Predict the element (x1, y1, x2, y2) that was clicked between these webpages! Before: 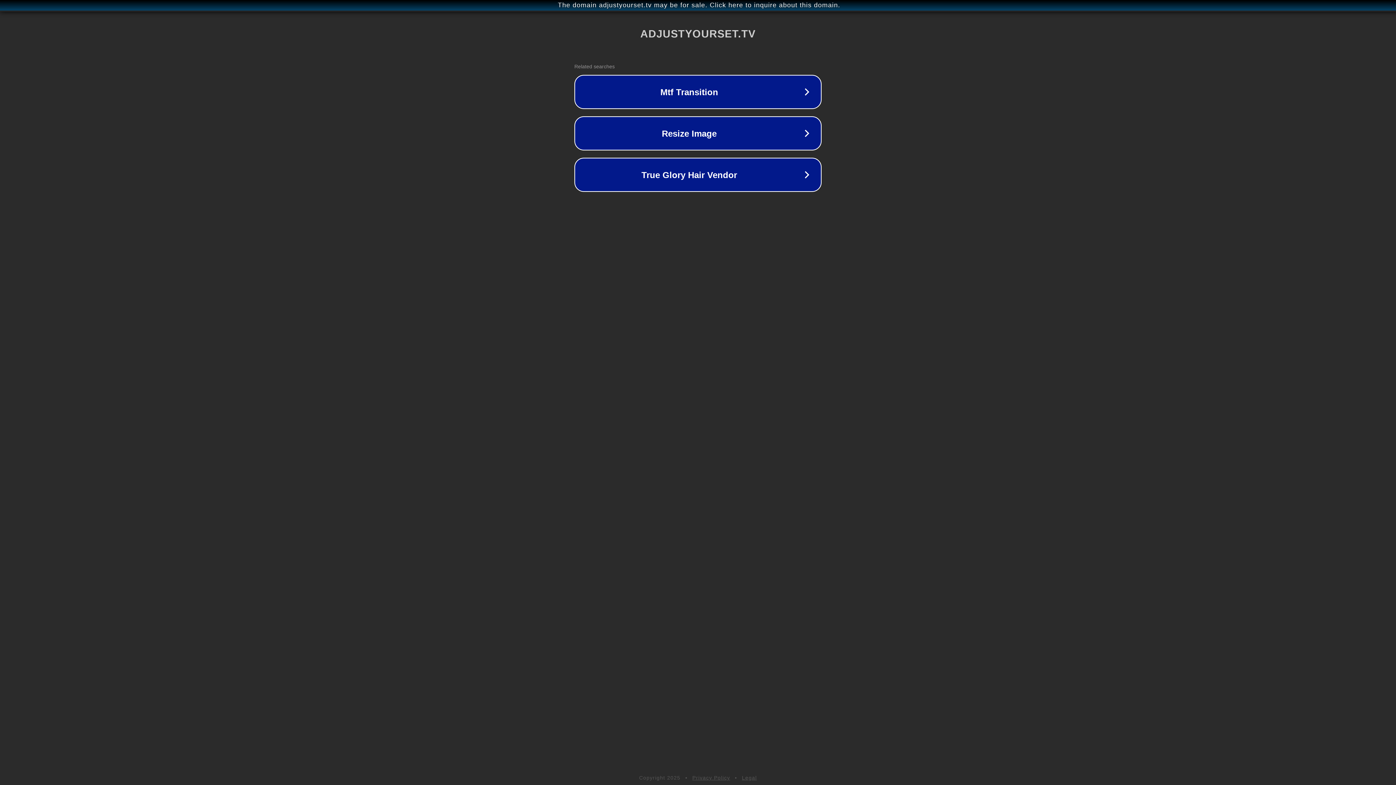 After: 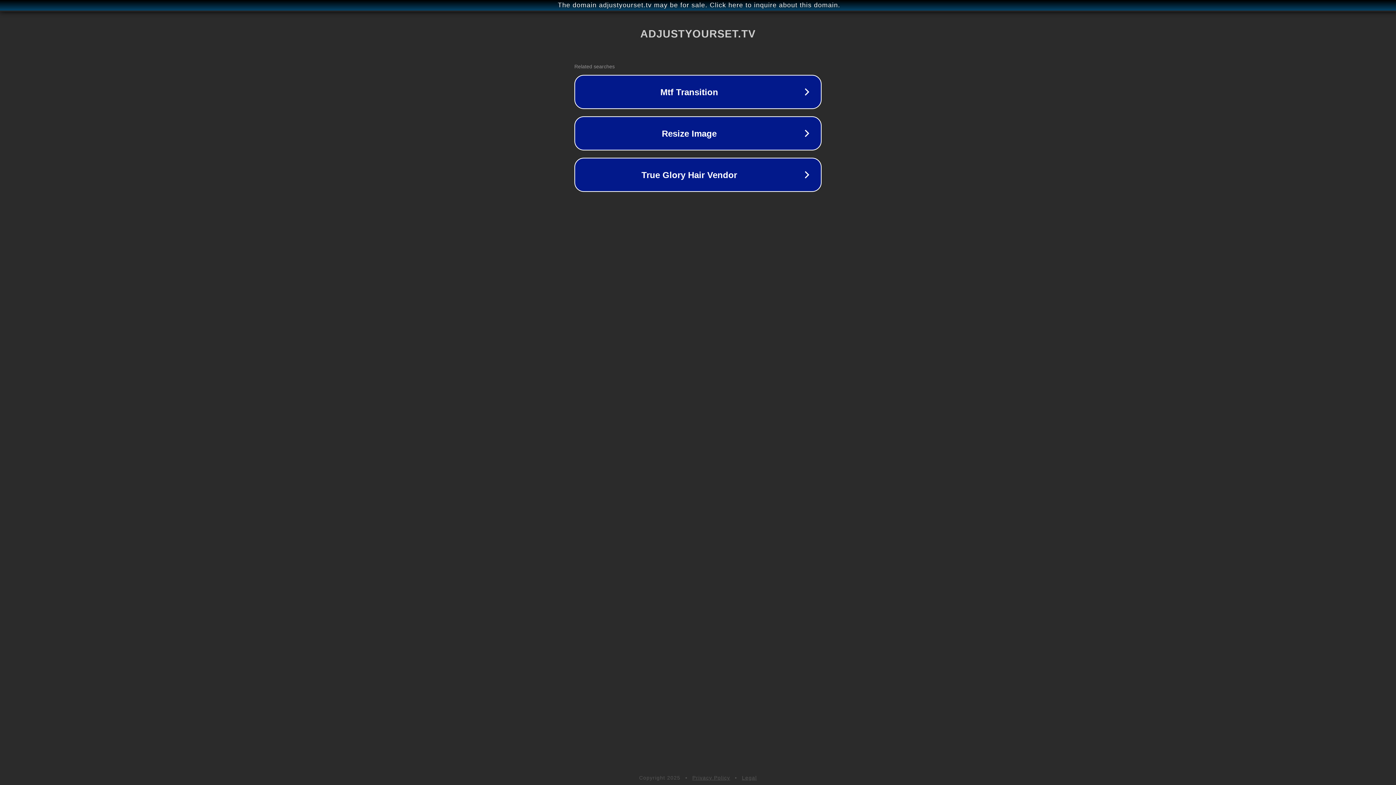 Action: label: Privacy Policy bbox: (692, 775, 730, 781)